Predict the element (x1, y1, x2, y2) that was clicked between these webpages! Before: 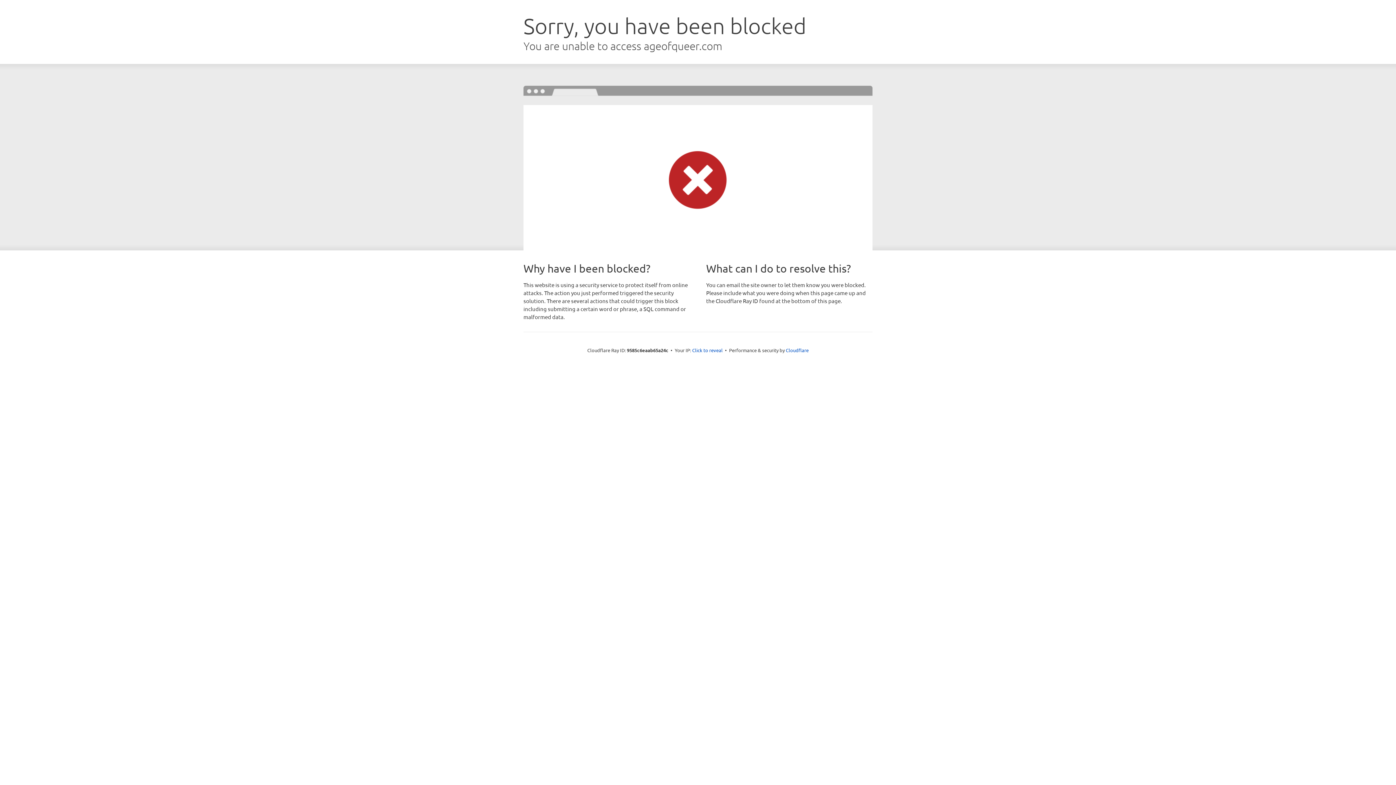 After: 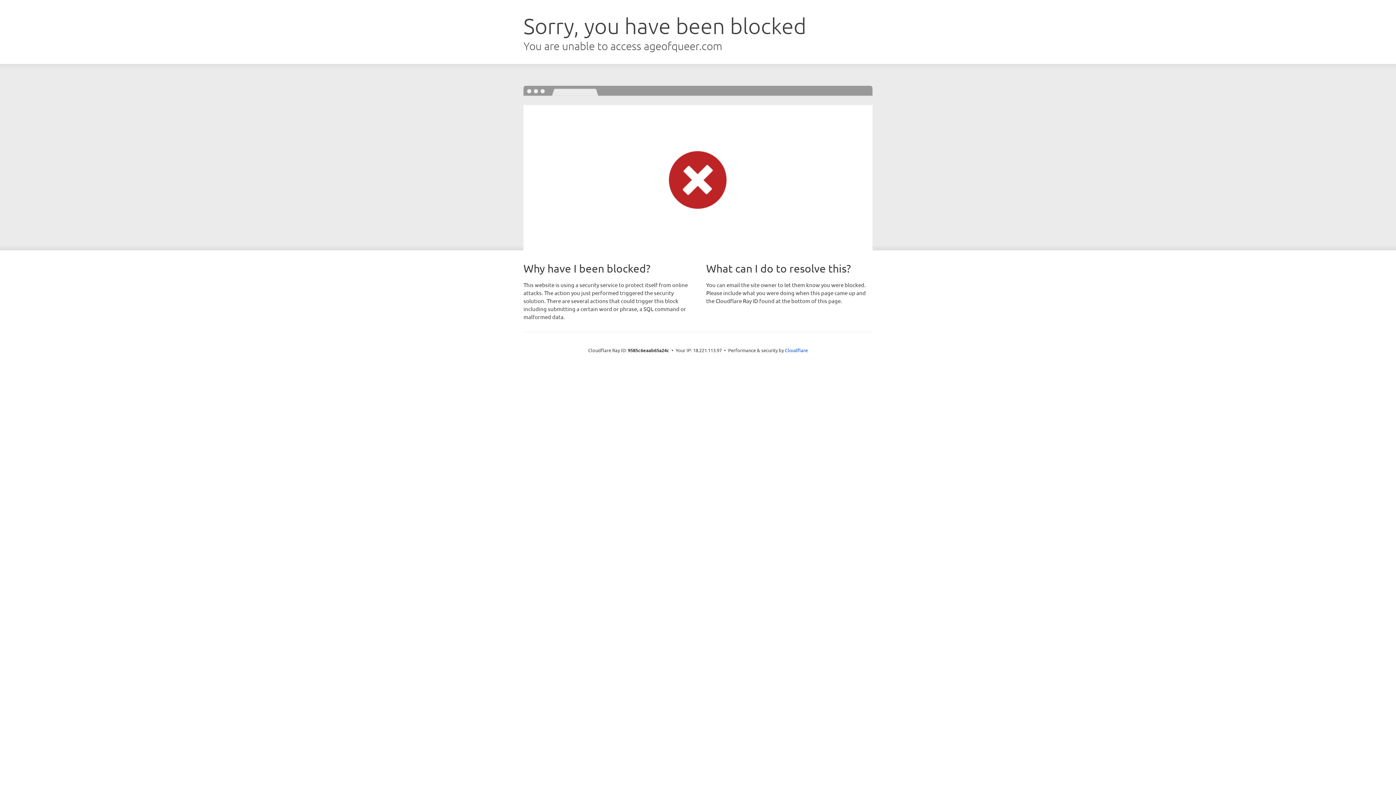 Action: bbox: (692, 346, 722, 353) label: Click to reveal